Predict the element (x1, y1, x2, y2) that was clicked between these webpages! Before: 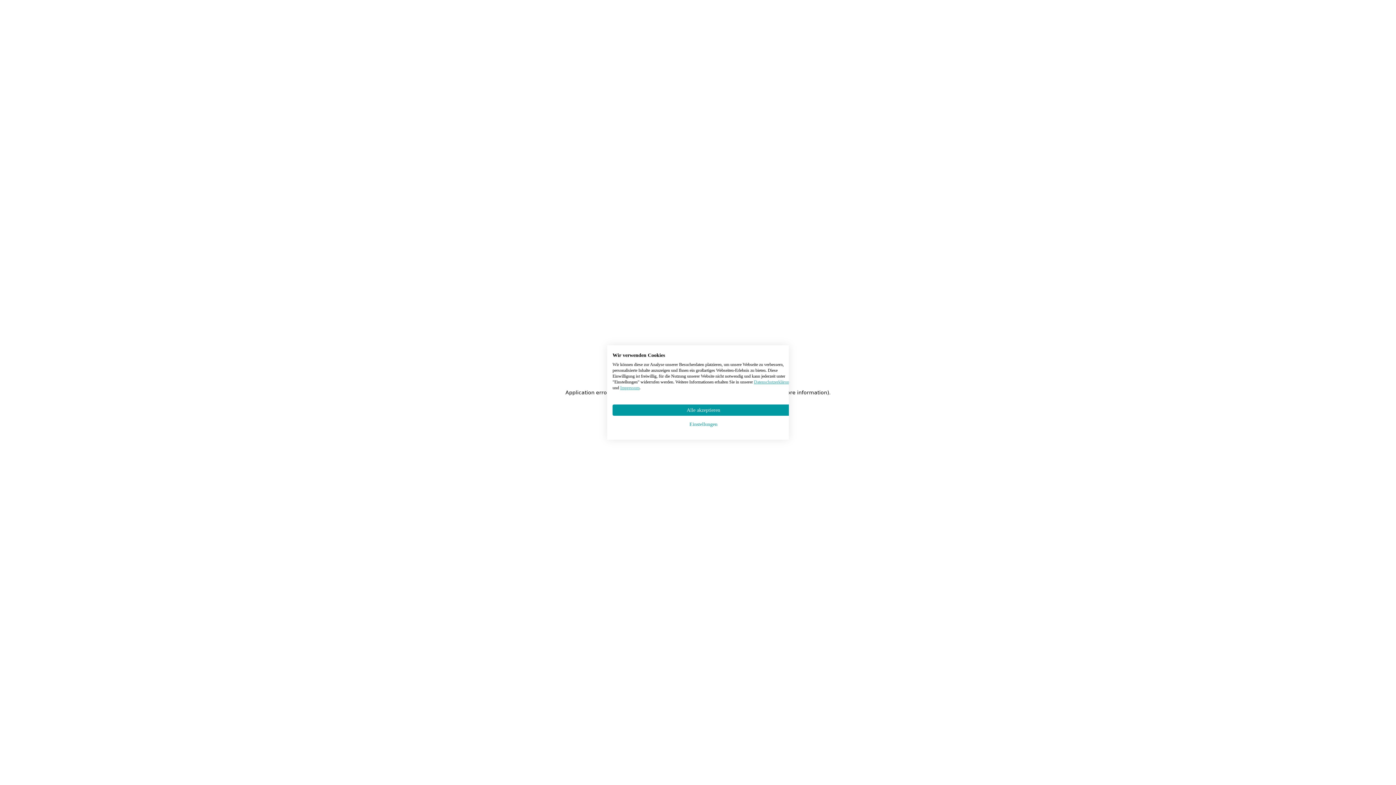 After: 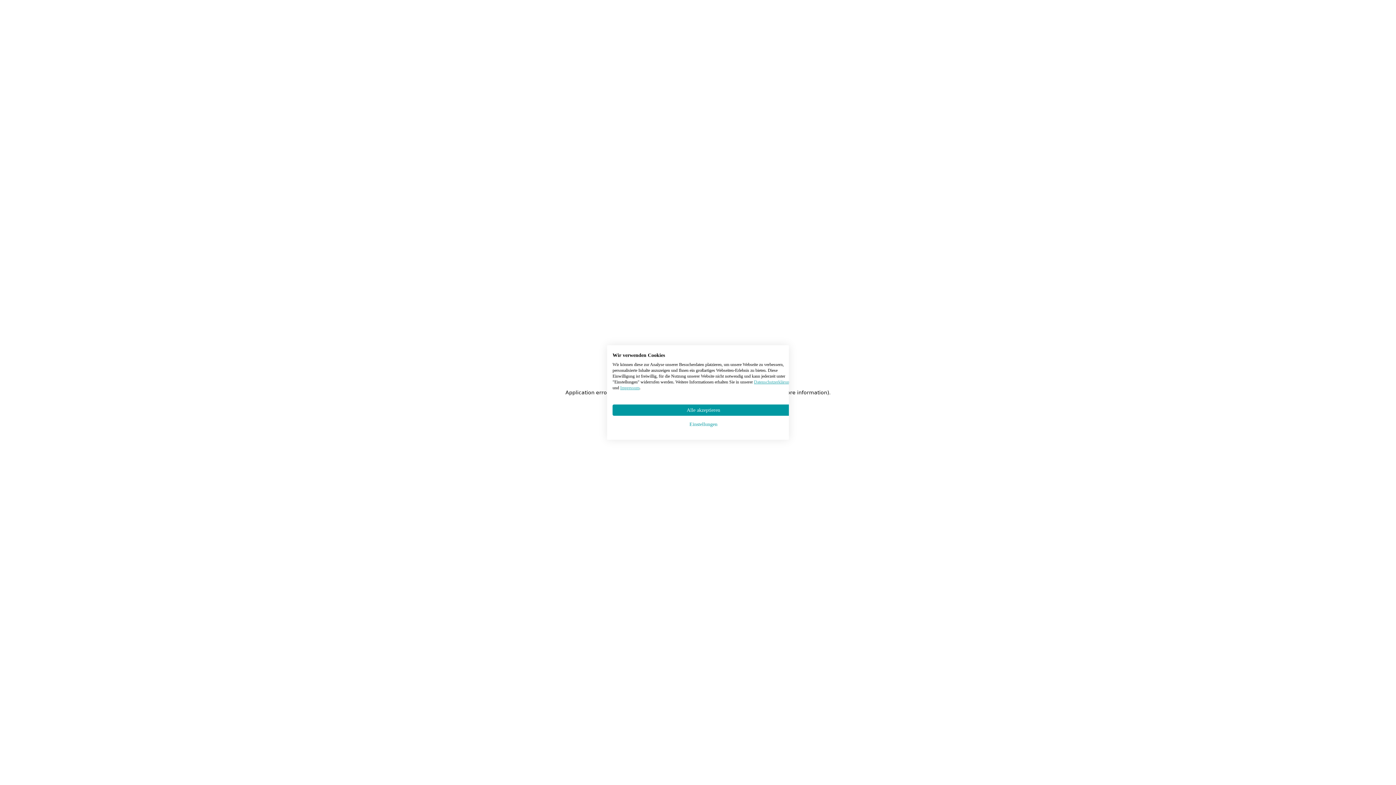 Action: label: Impressum bbox: (620, 385, 639, 390)